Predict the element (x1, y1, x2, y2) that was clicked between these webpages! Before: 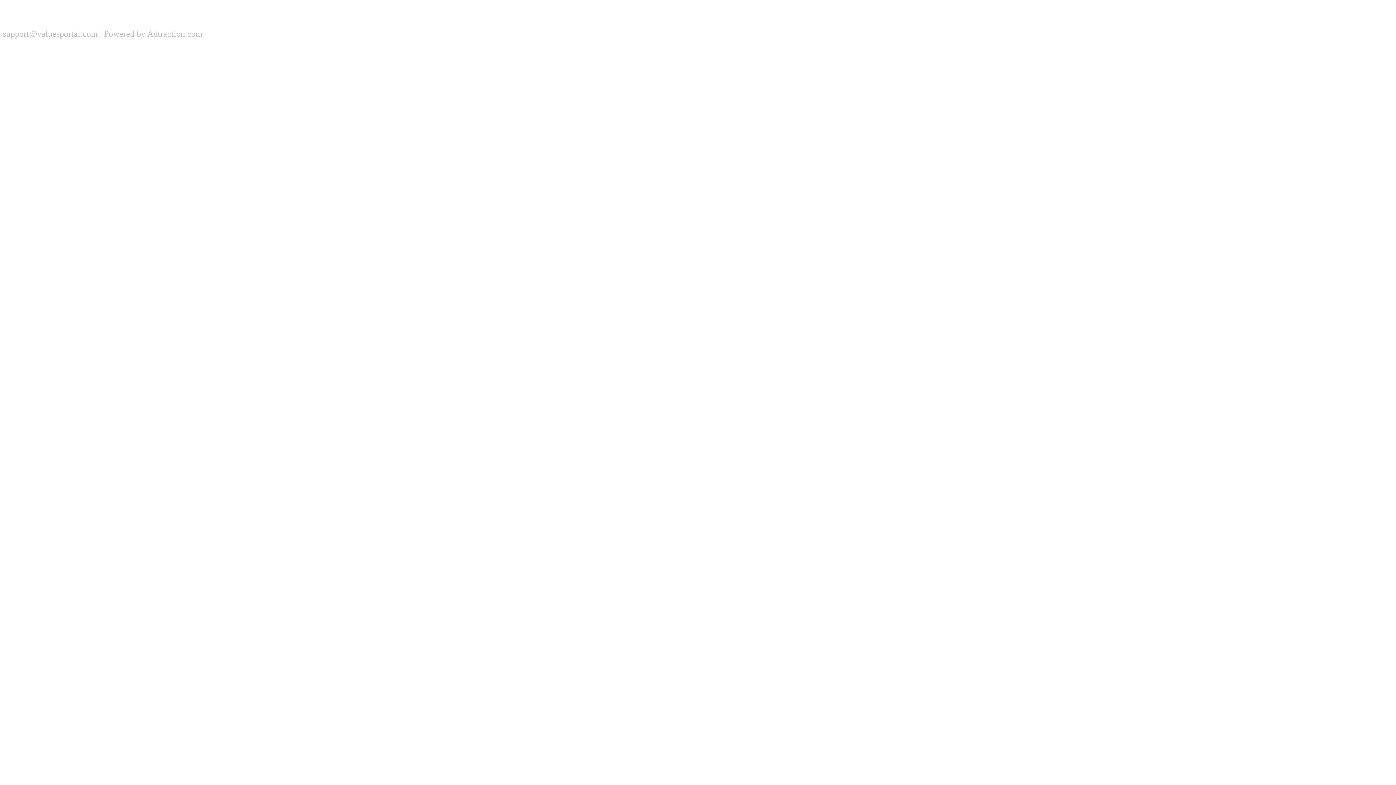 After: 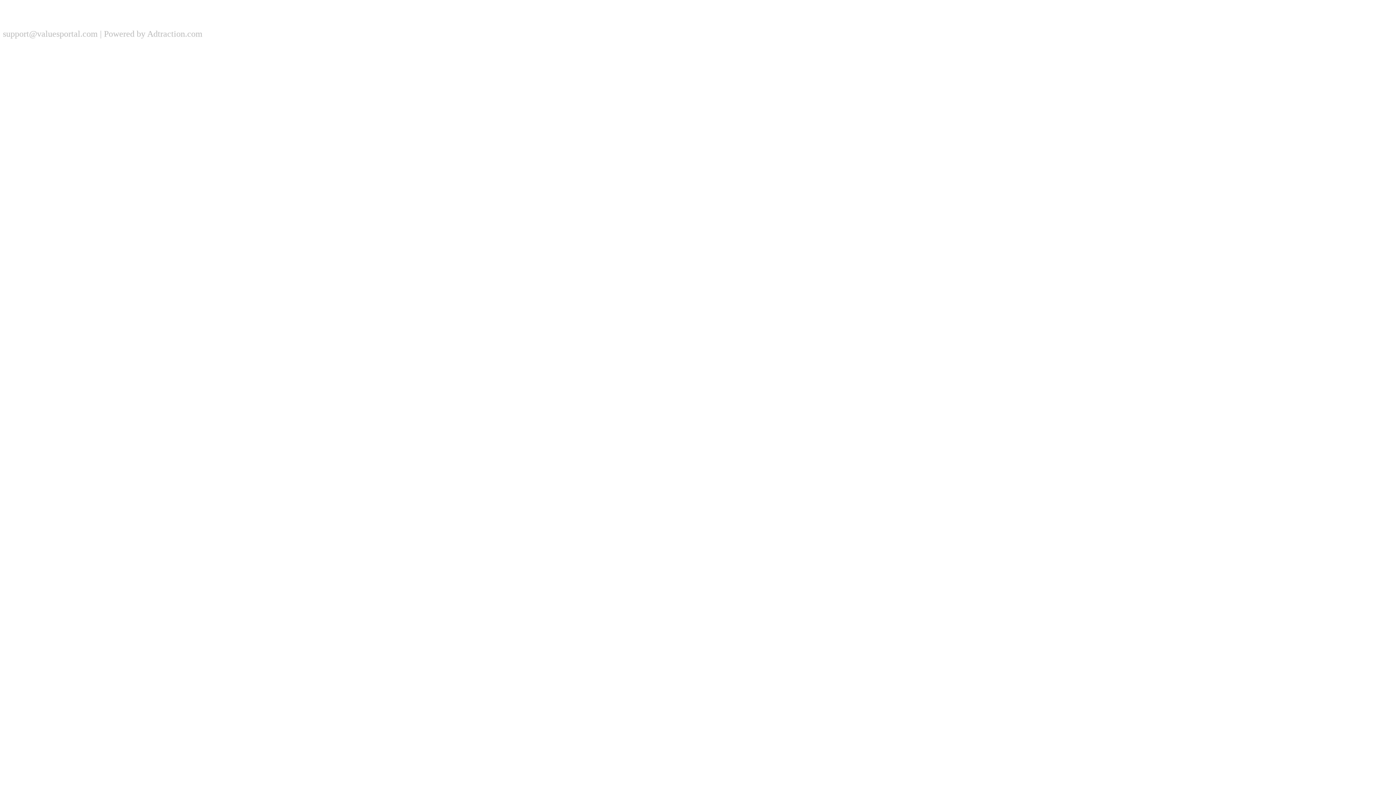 Action: label: Powered by Adtraction.com bbox: (104, 29, 202, 38)